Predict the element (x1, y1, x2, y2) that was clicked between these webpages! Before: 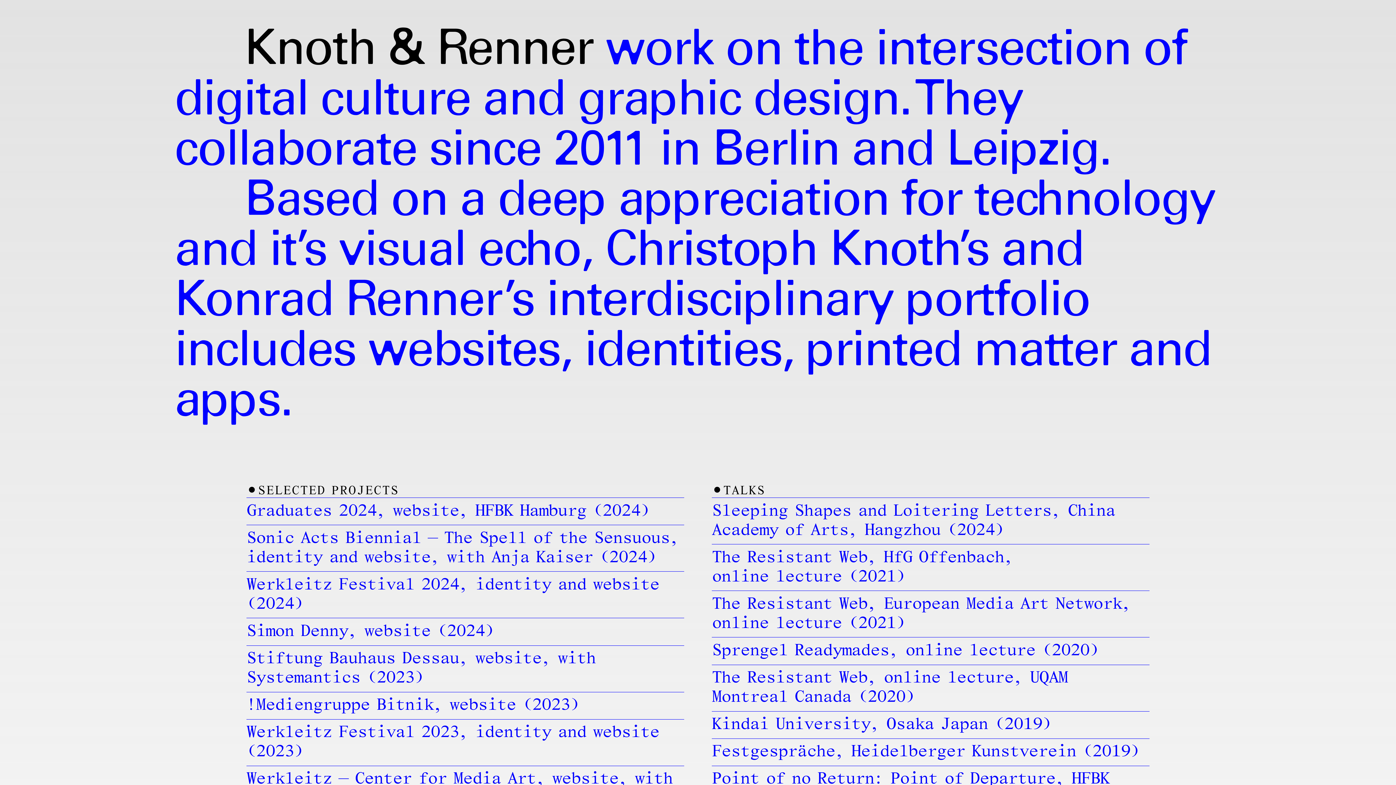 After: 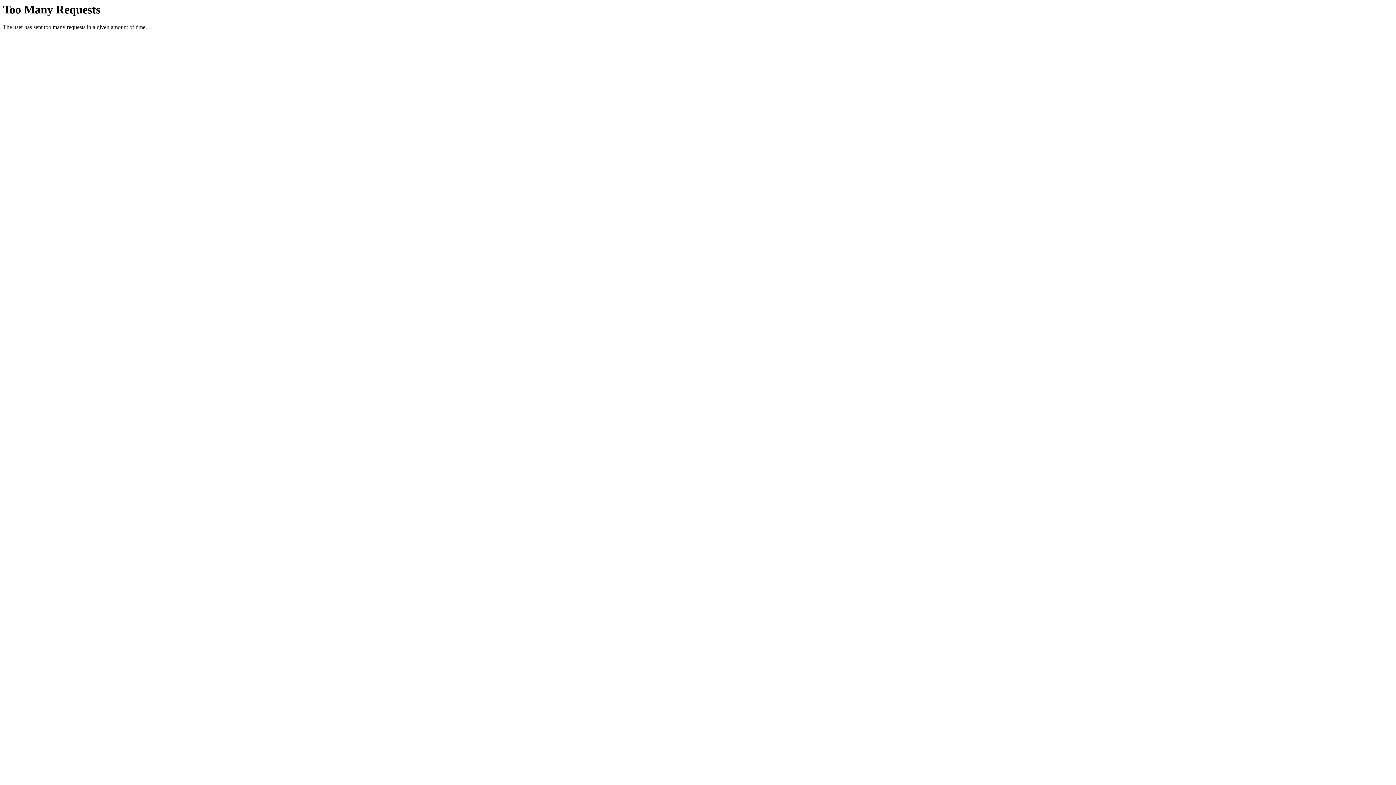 Action: label: Werkleitz Festival 2024 bbox: (246, 577, 459, 594)